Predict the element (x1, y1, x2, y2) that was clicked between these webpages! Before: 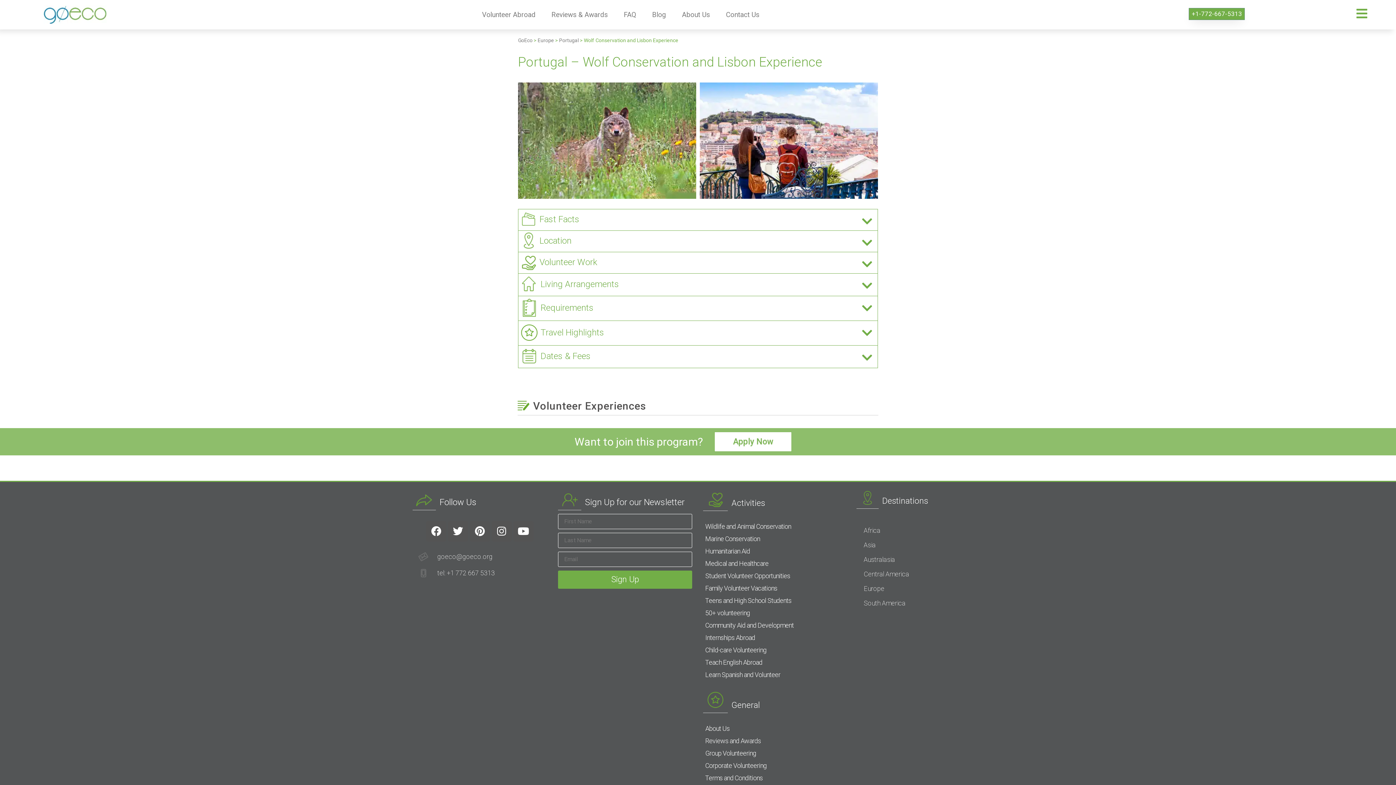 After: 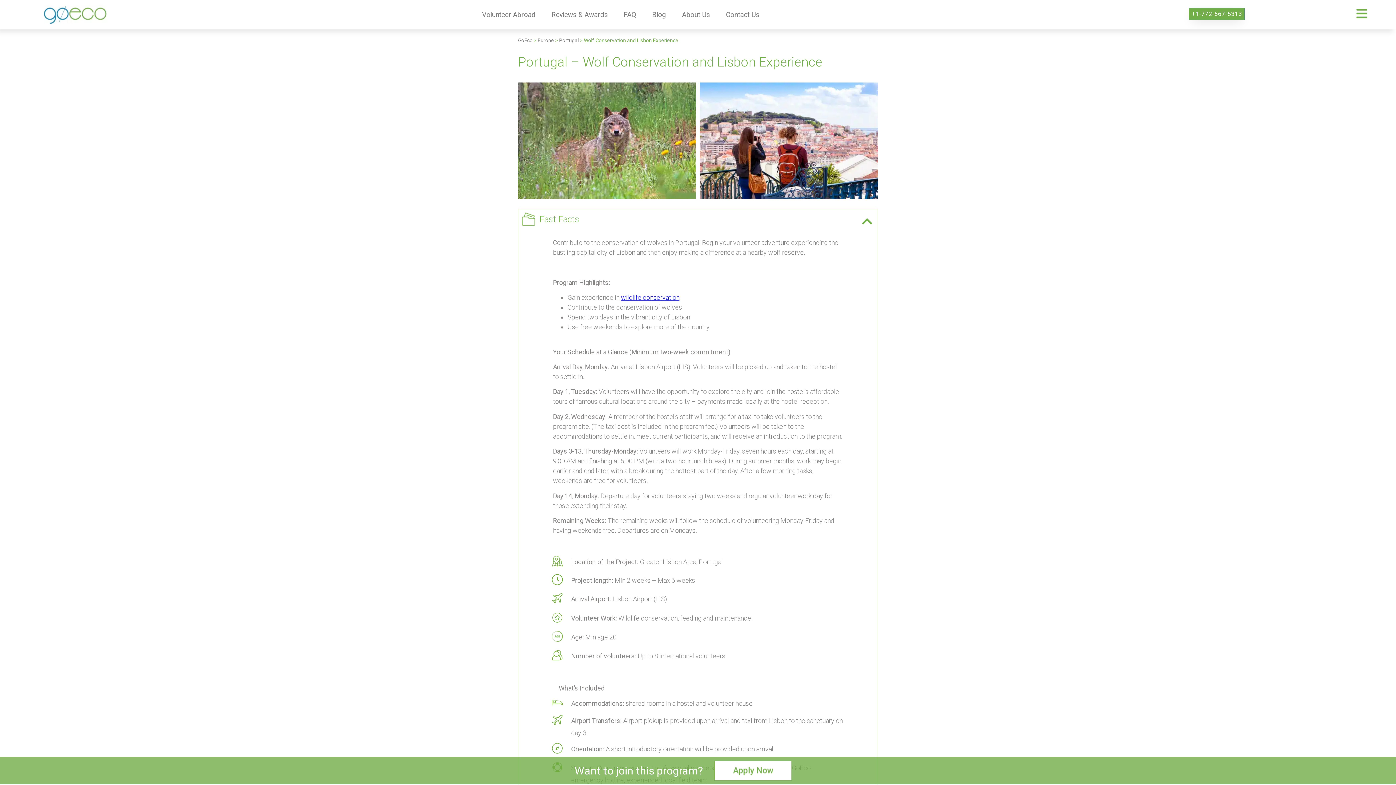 Action: bbox: (448, 521, 468, 541) label: Twitter